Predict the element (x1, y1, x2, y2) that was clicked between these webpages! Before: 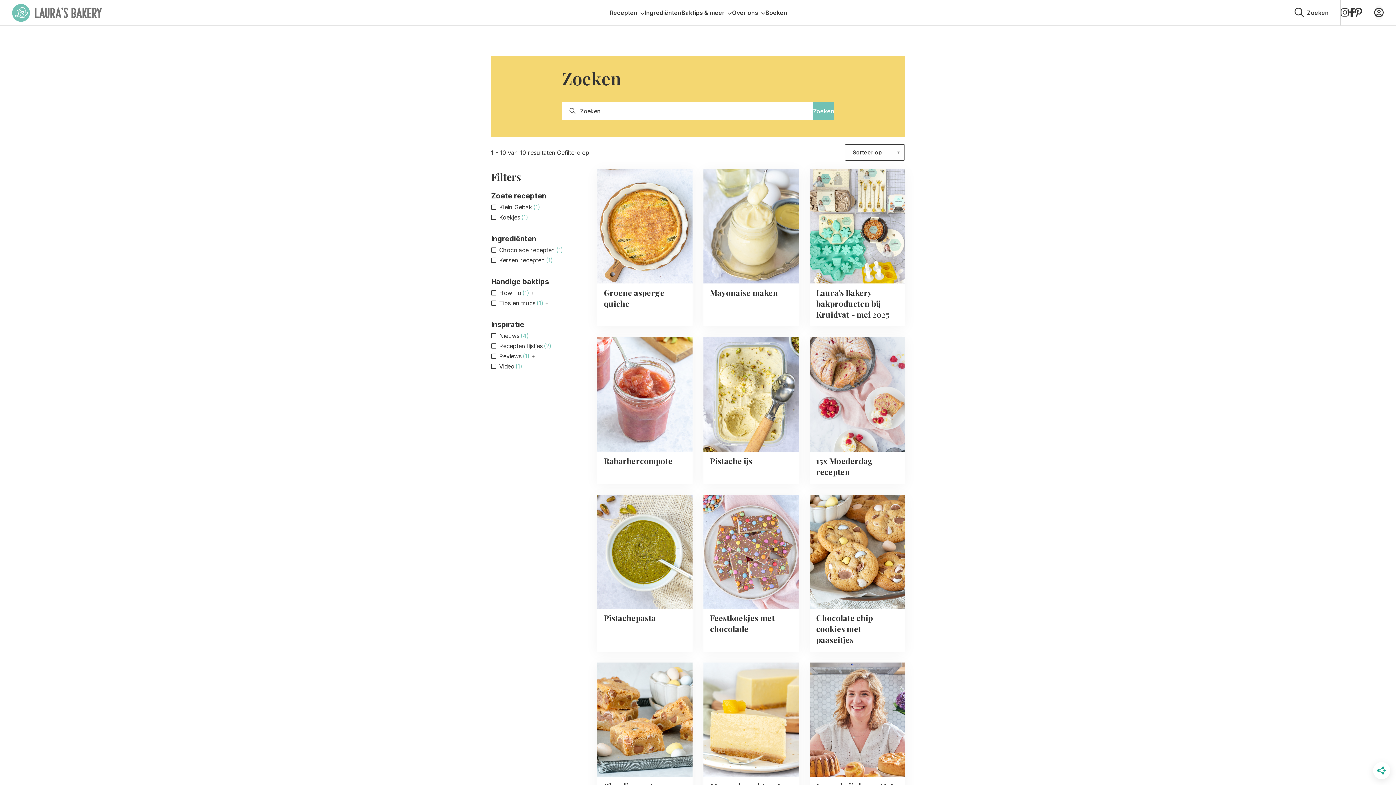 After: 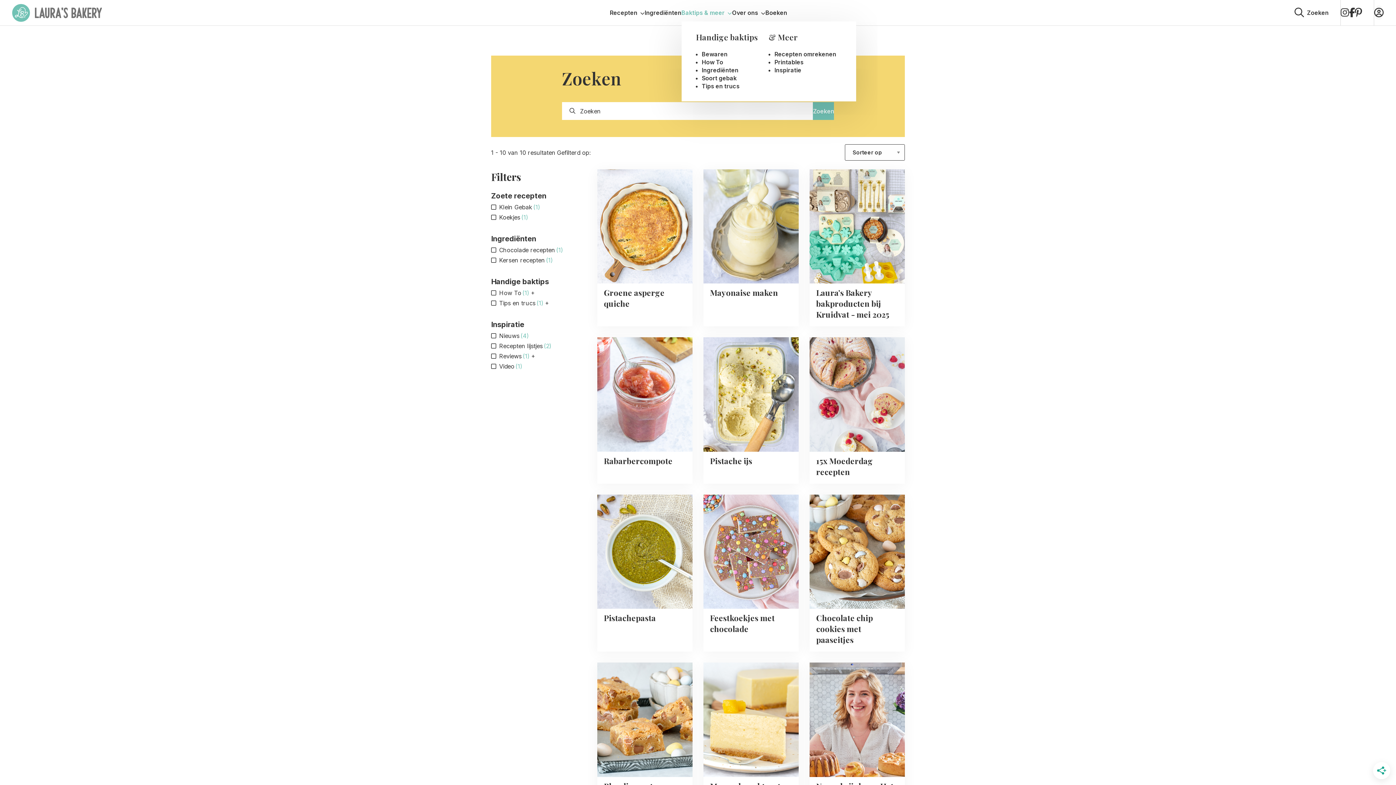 Action: label: Baktips & meer bbox: (681, 4, 732, 21)